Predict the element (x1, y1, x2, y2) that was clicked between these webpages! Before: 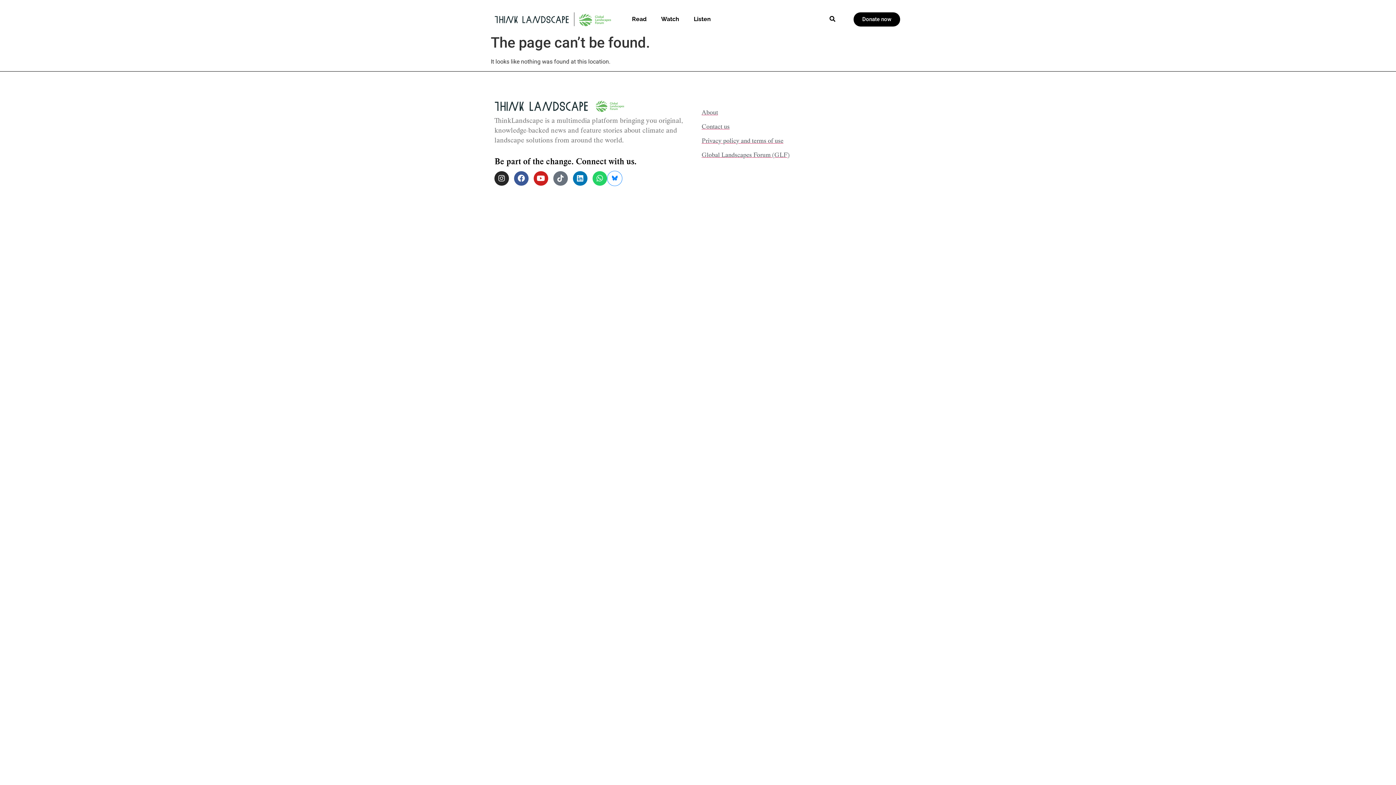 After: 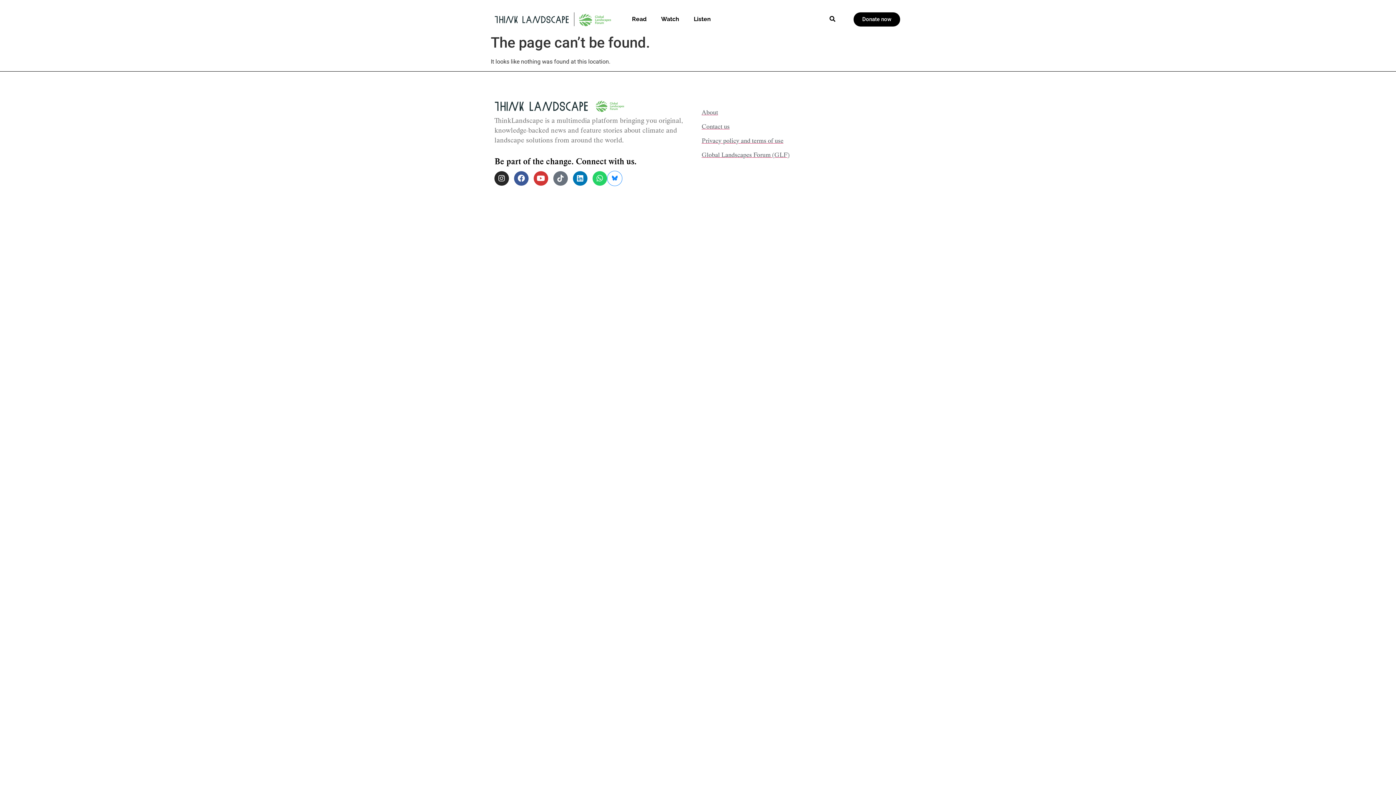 Action: label: Youtube bbox: (533, 171, 548, 185)